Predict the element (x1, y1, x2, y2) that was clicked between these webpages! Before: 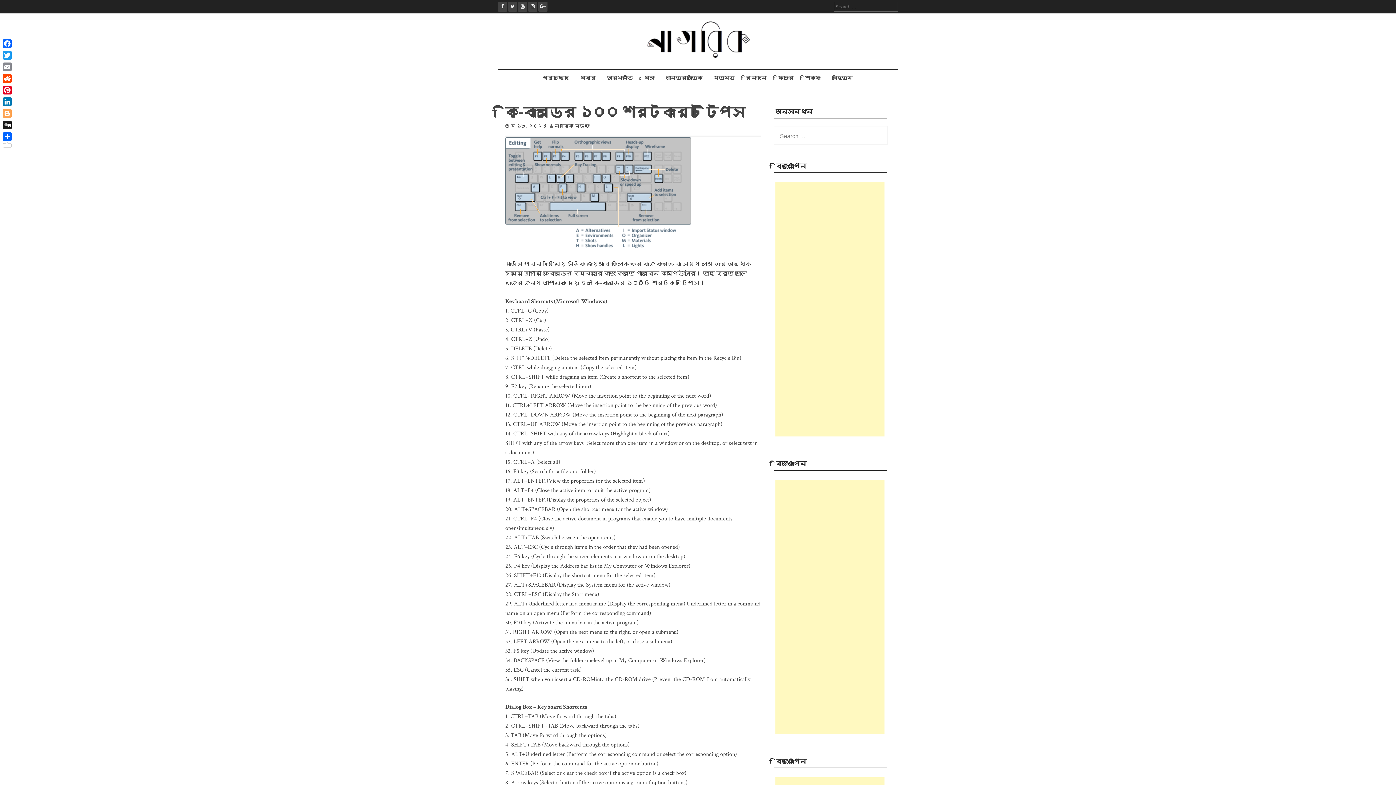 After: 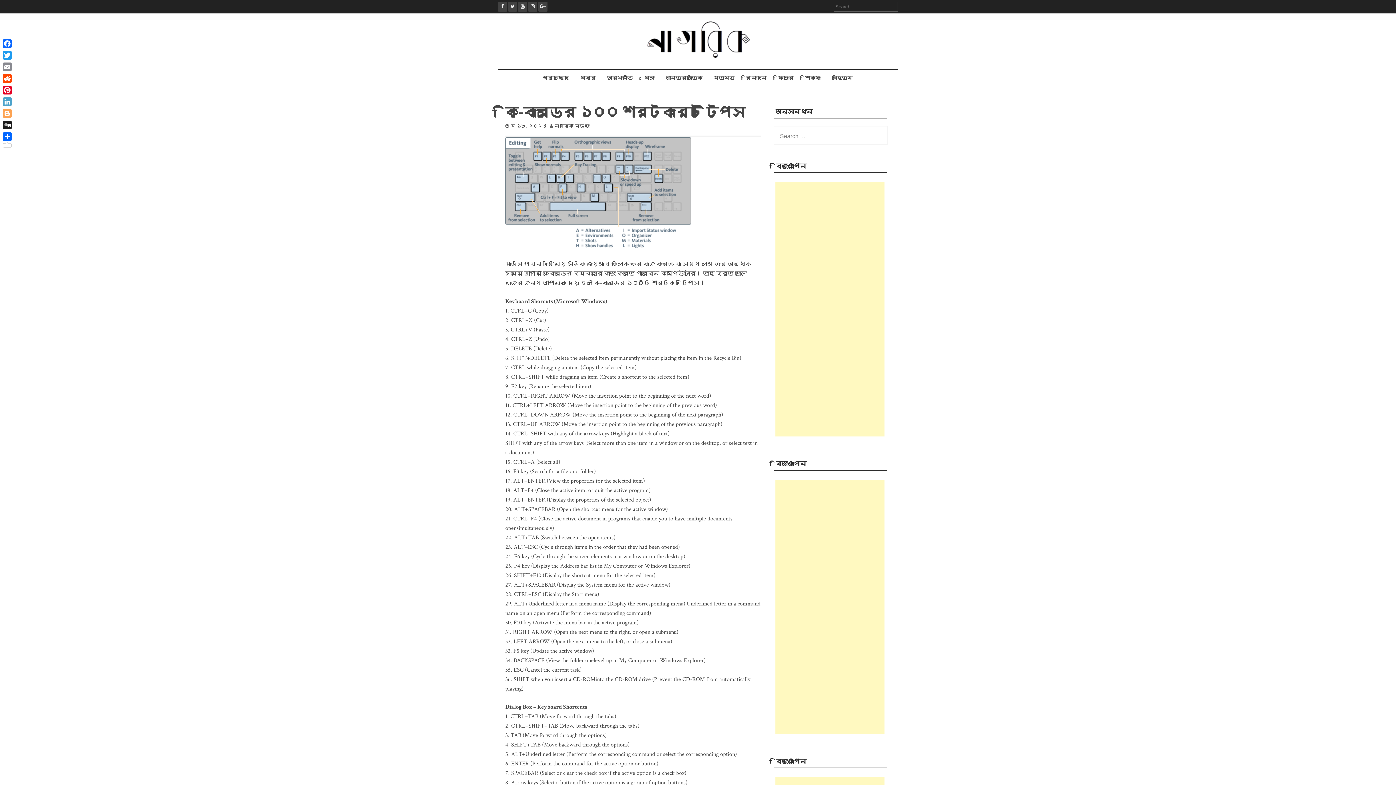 Action: bbox: (1, 96, 13, 107) label: LinkedIn